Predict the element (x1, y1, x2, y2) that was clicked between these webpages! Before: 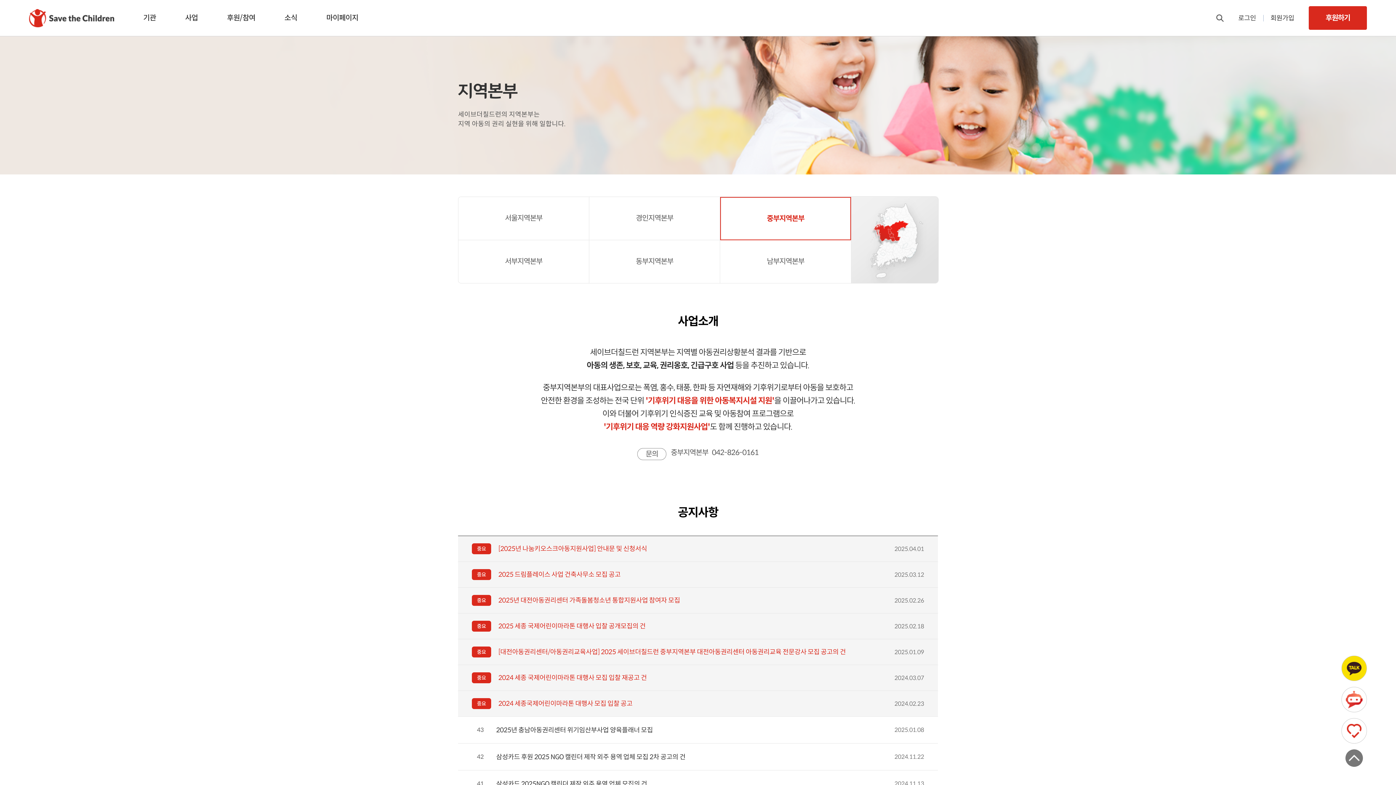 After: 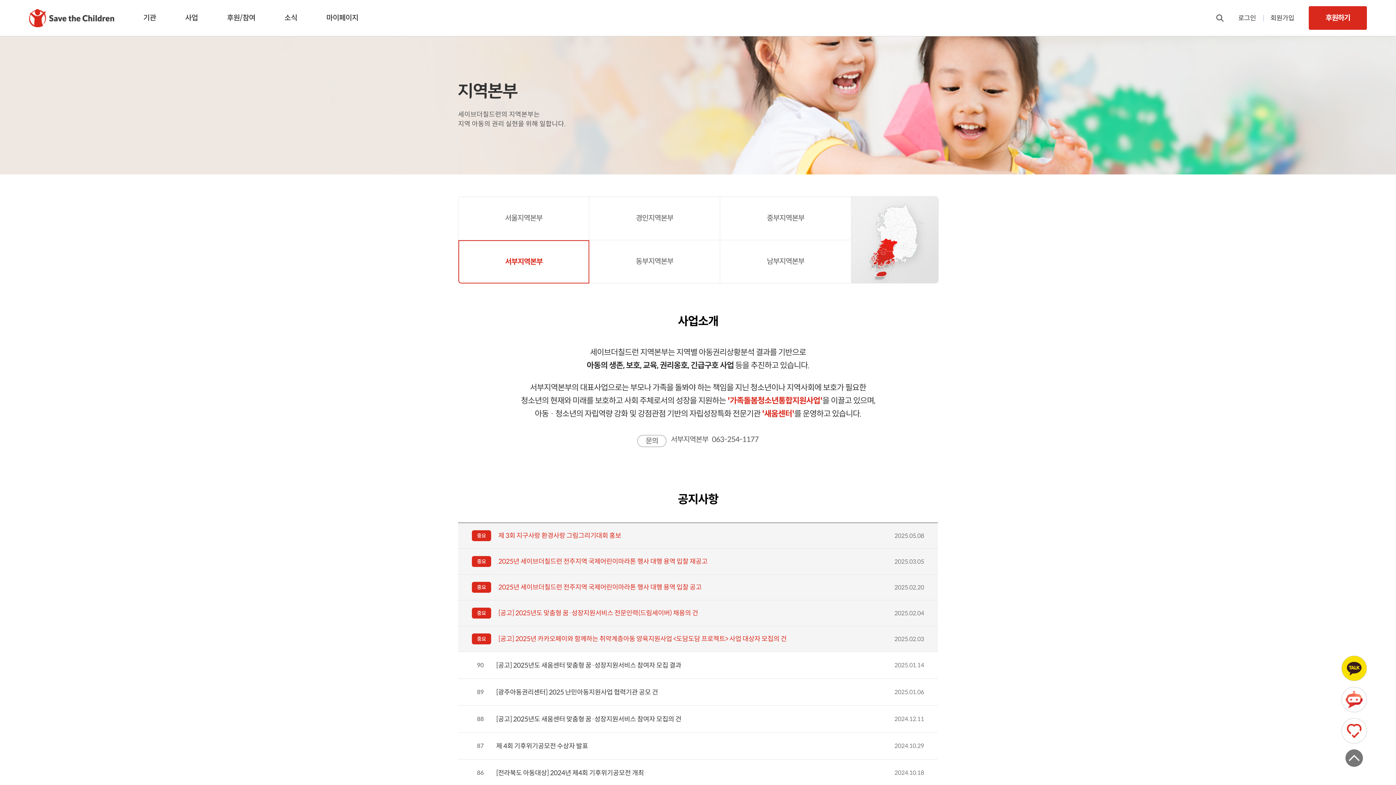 Action: label: 서부지역본부 bbox: (458, 240, 589, 283)